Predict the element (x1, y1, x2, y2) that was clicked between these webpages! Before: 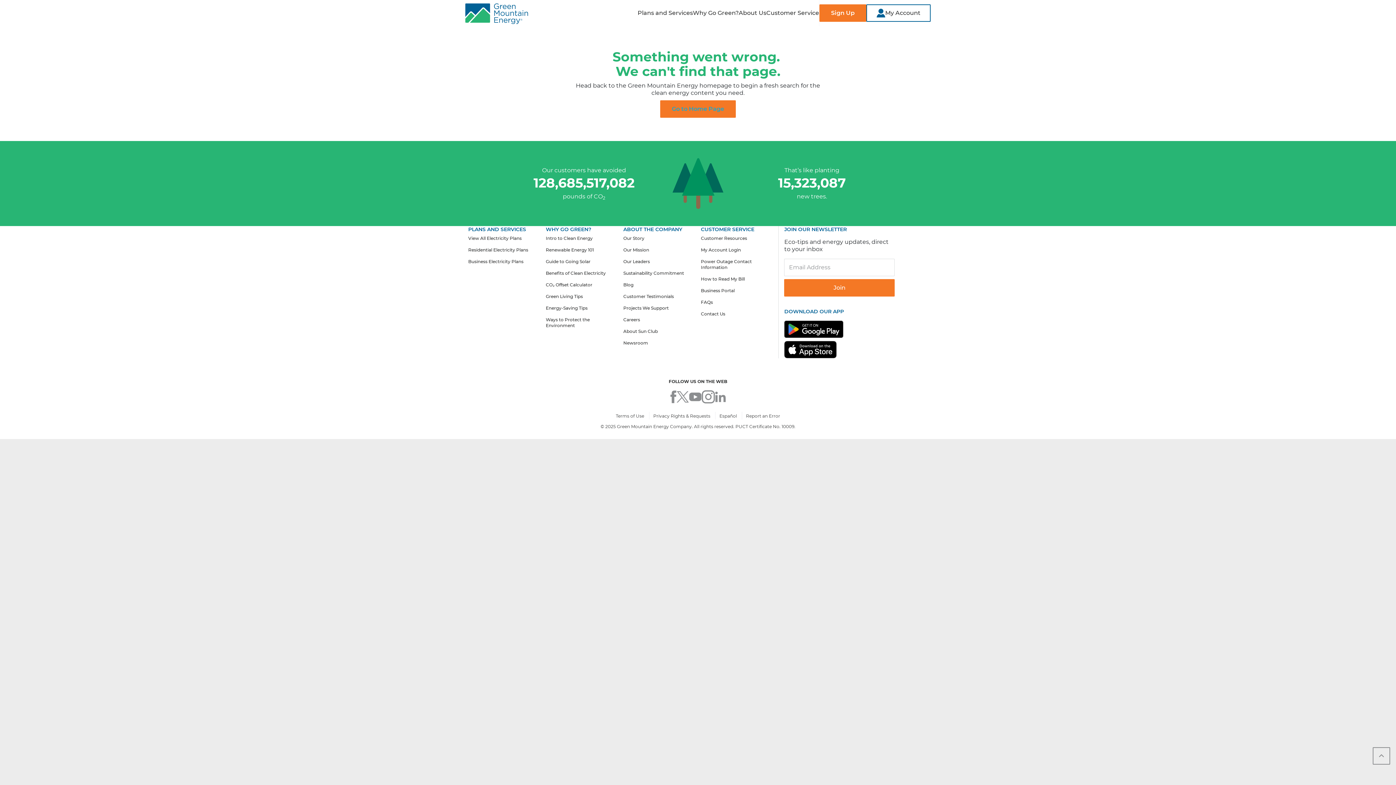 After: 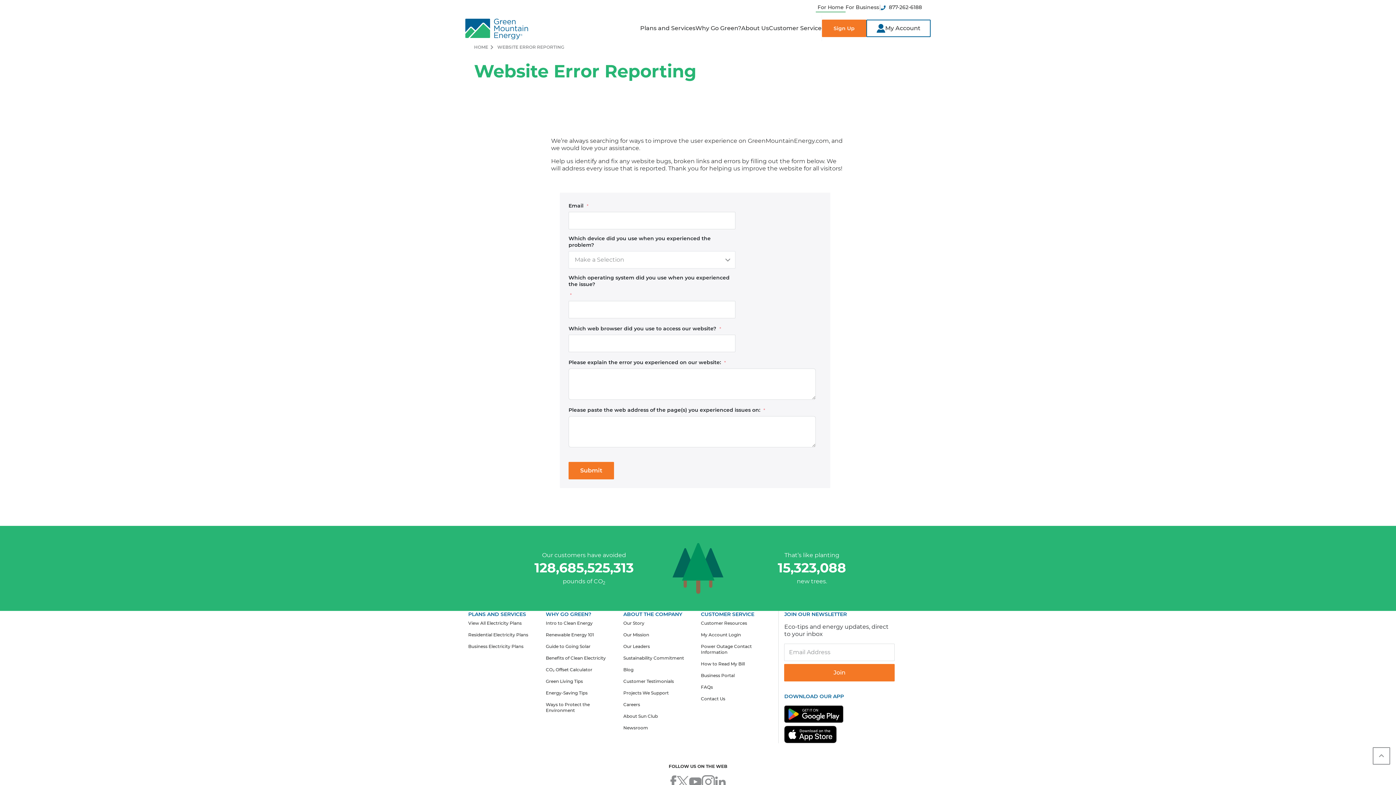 Action: label: Report an Error bbox: (746, 413, 780, 419)